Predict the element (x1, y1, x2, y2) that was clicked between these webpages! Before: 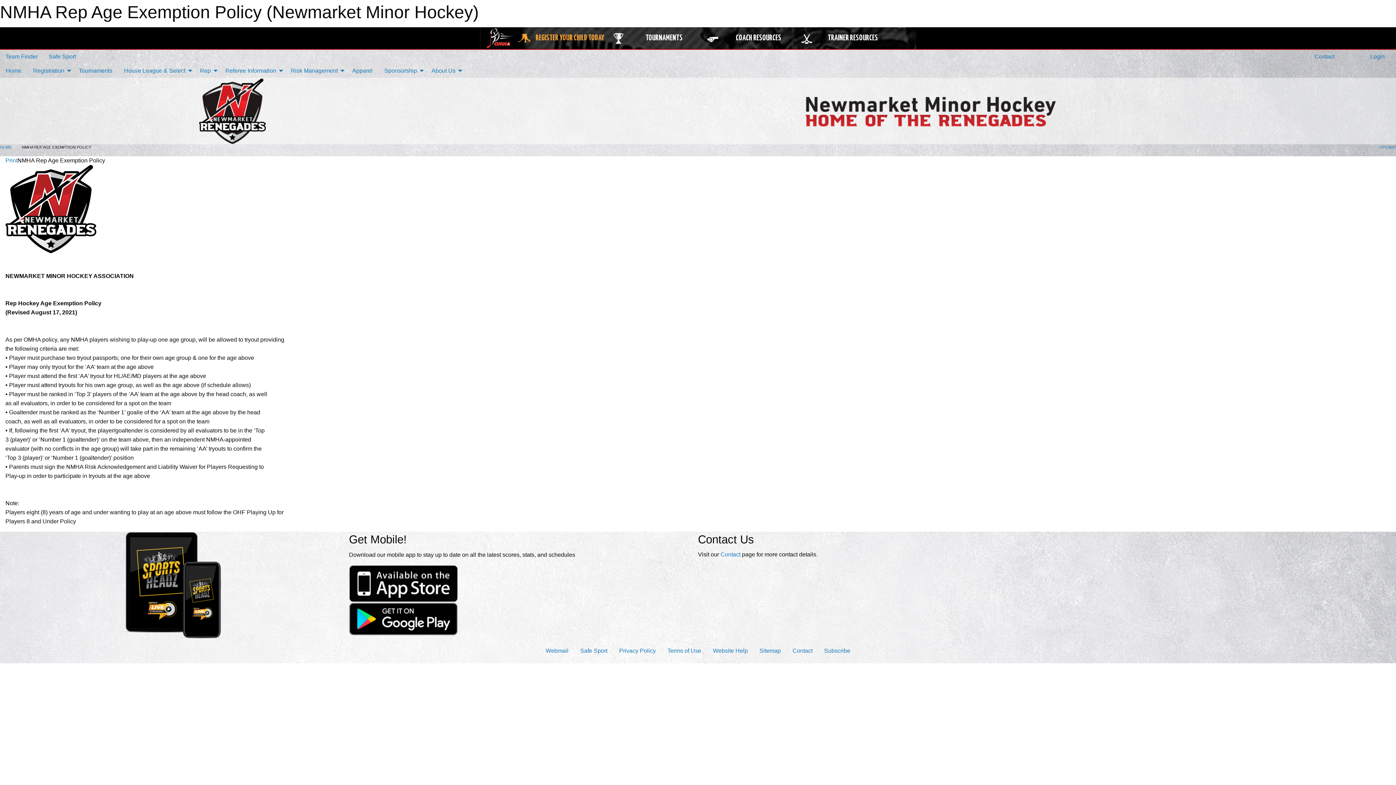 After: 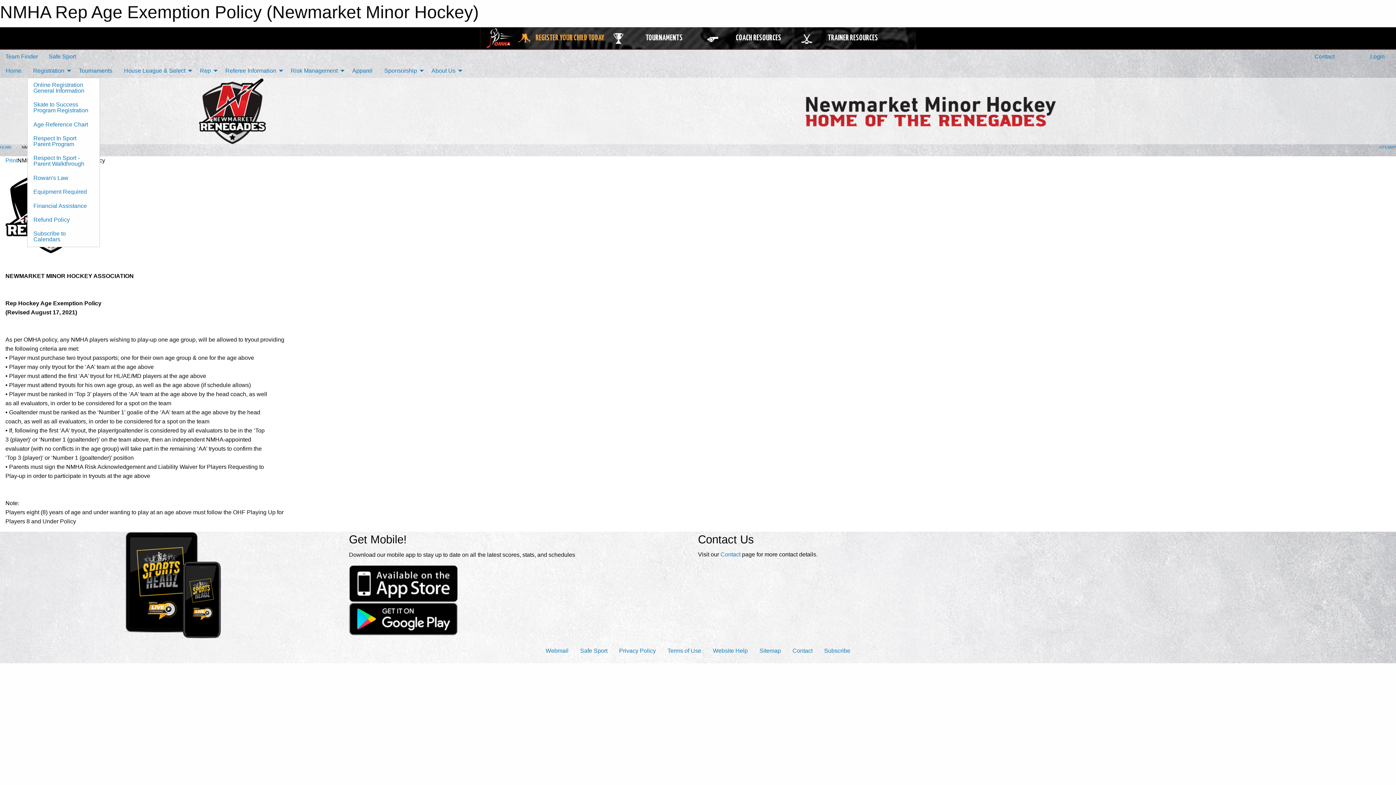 Action: label: Registration bbox: (27, 63, 73, 77)